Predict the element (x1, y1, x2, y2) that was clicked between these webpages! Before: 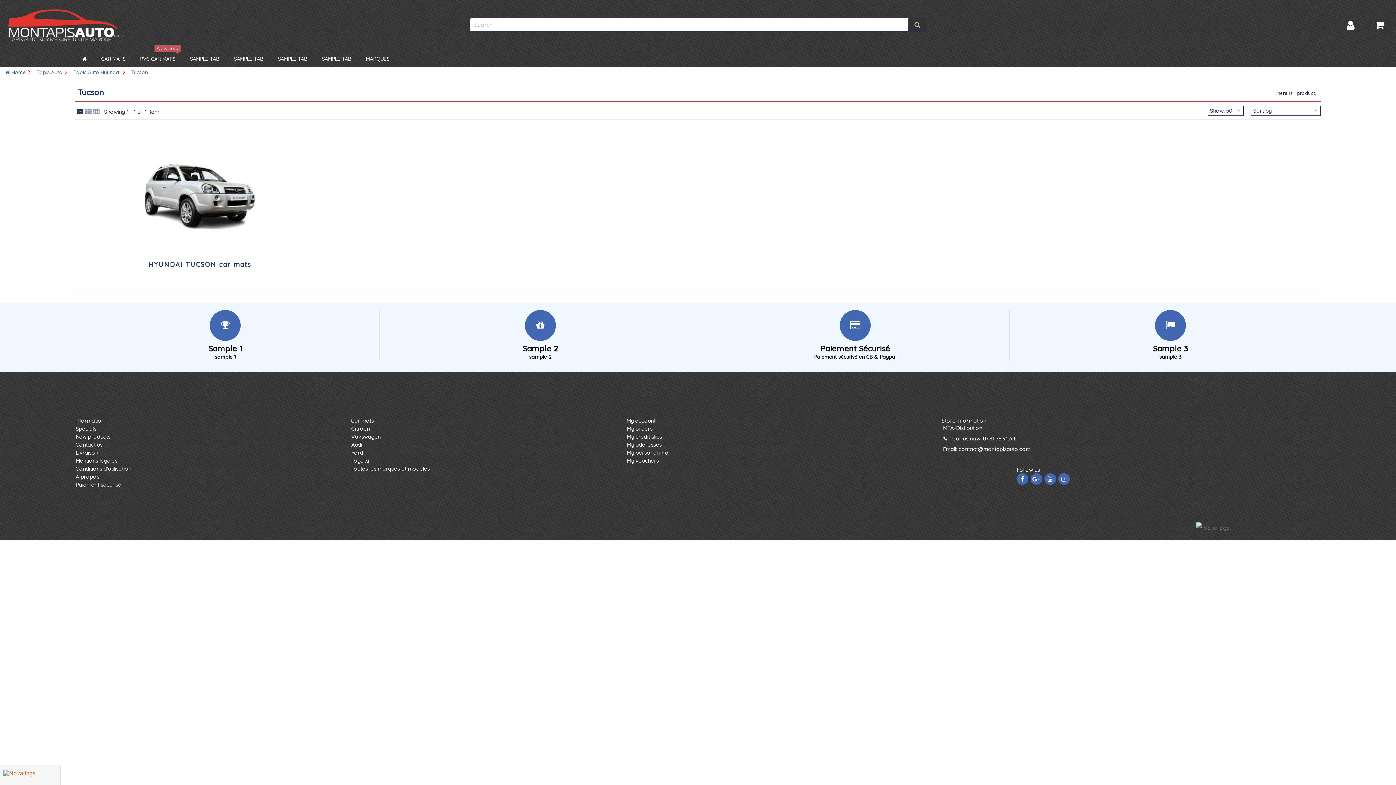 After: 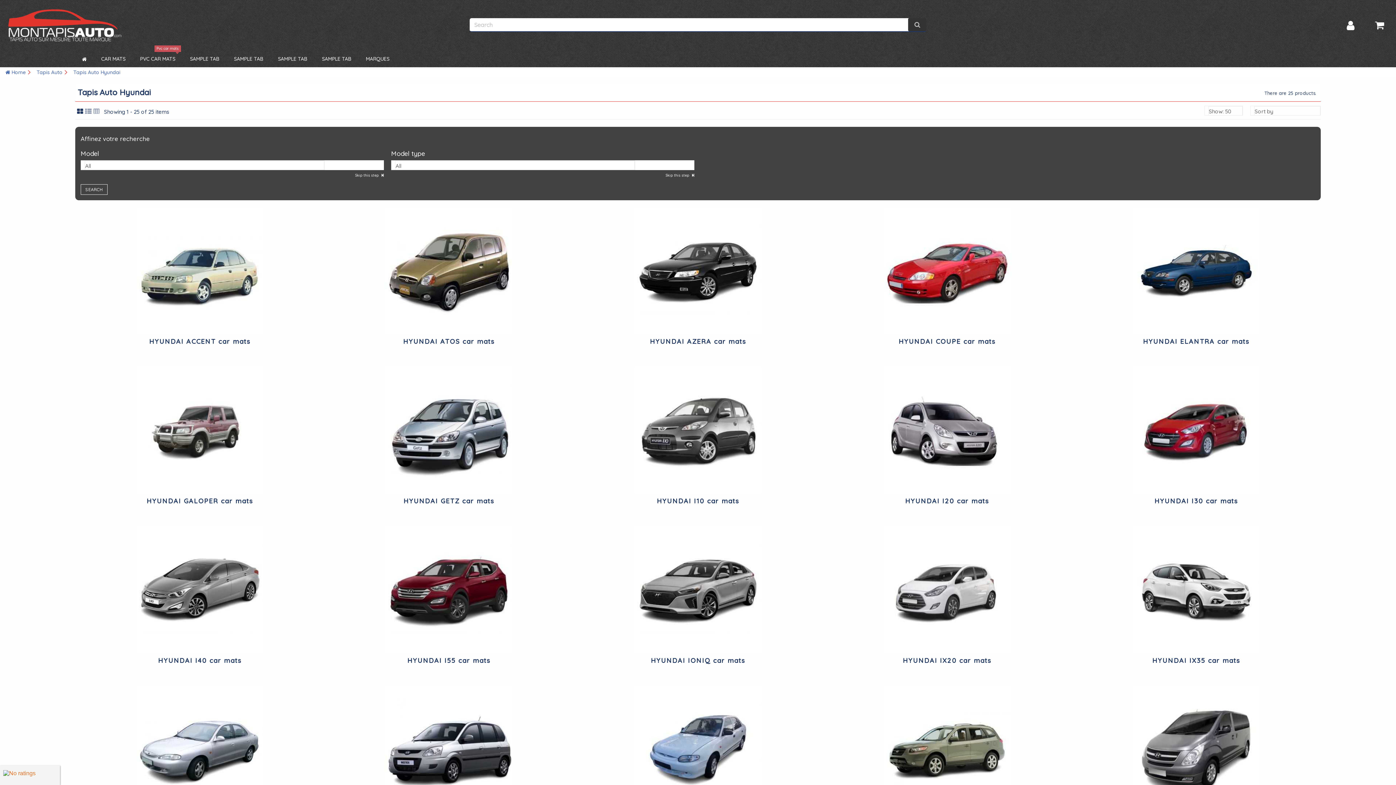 Action: label: Tapis Auto Hyundai bbox: (73, 68, 120, 76)